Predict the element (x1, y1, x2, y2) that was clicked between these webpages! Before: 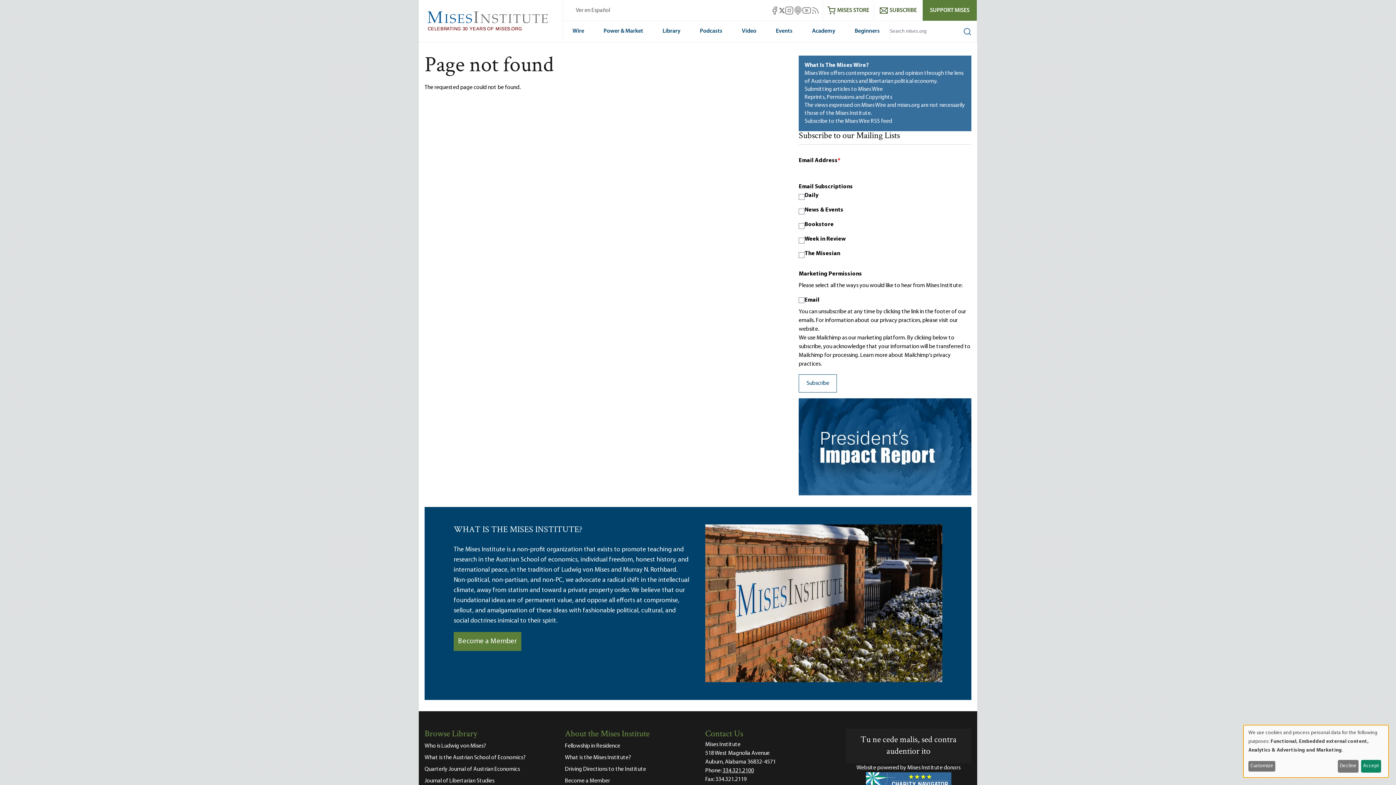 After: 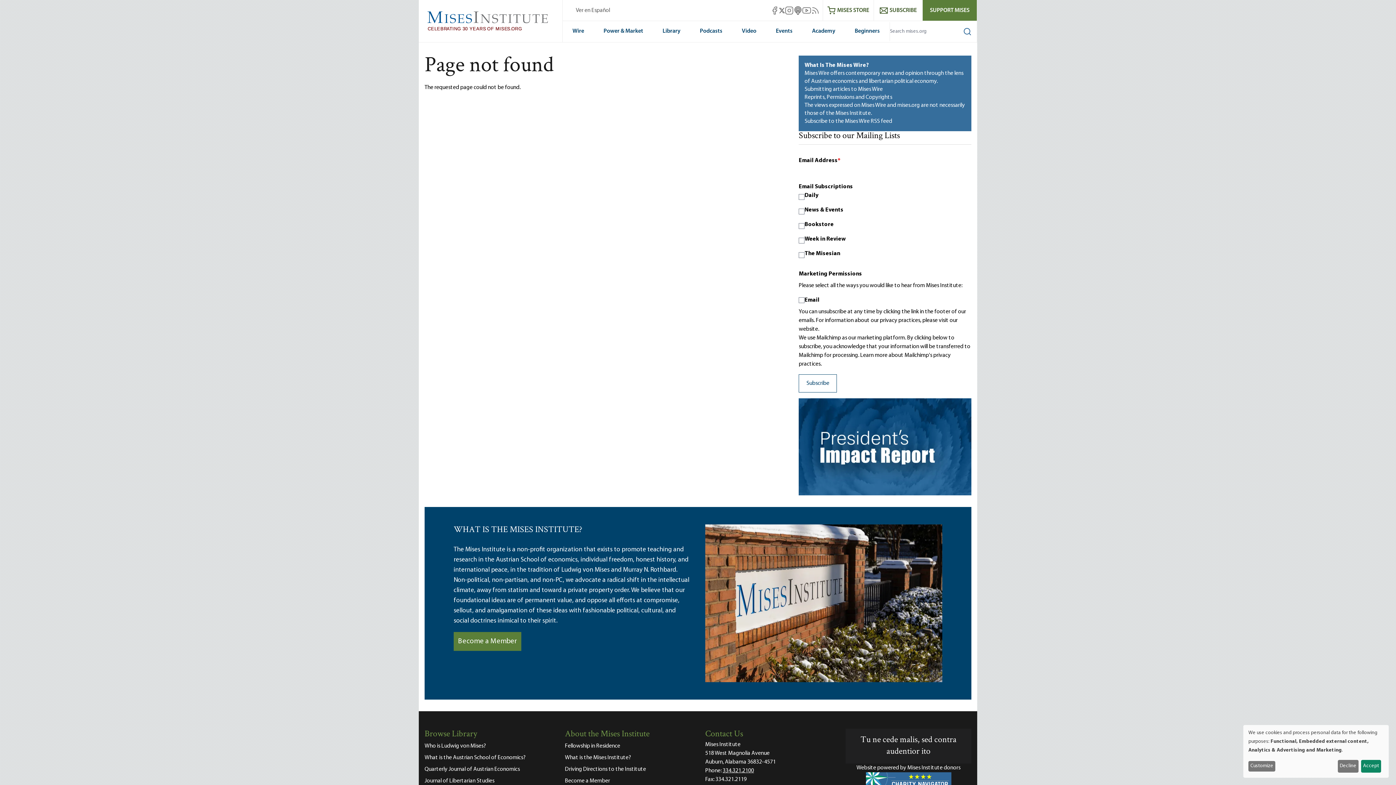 Action: label: Mises itunes bbox: (793, 6, 802, 14)